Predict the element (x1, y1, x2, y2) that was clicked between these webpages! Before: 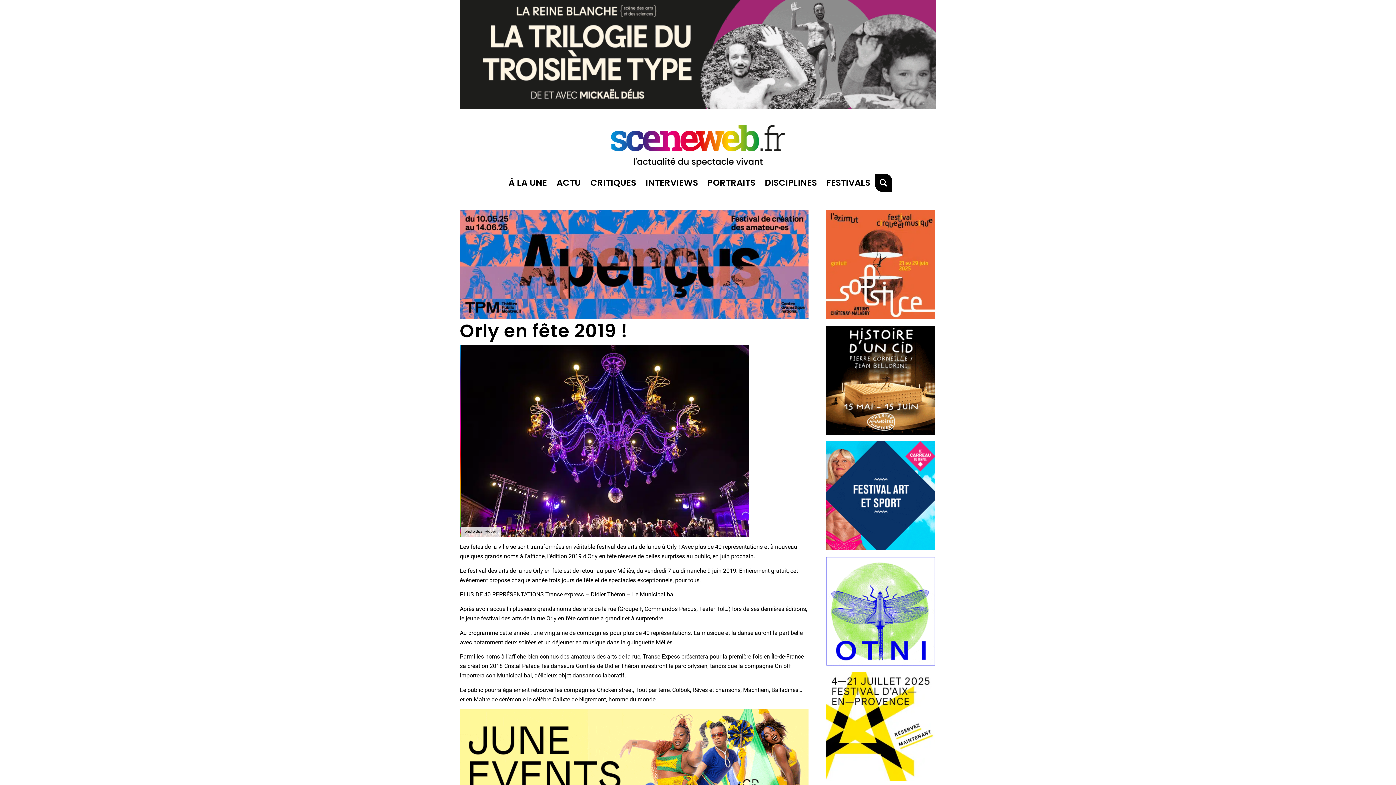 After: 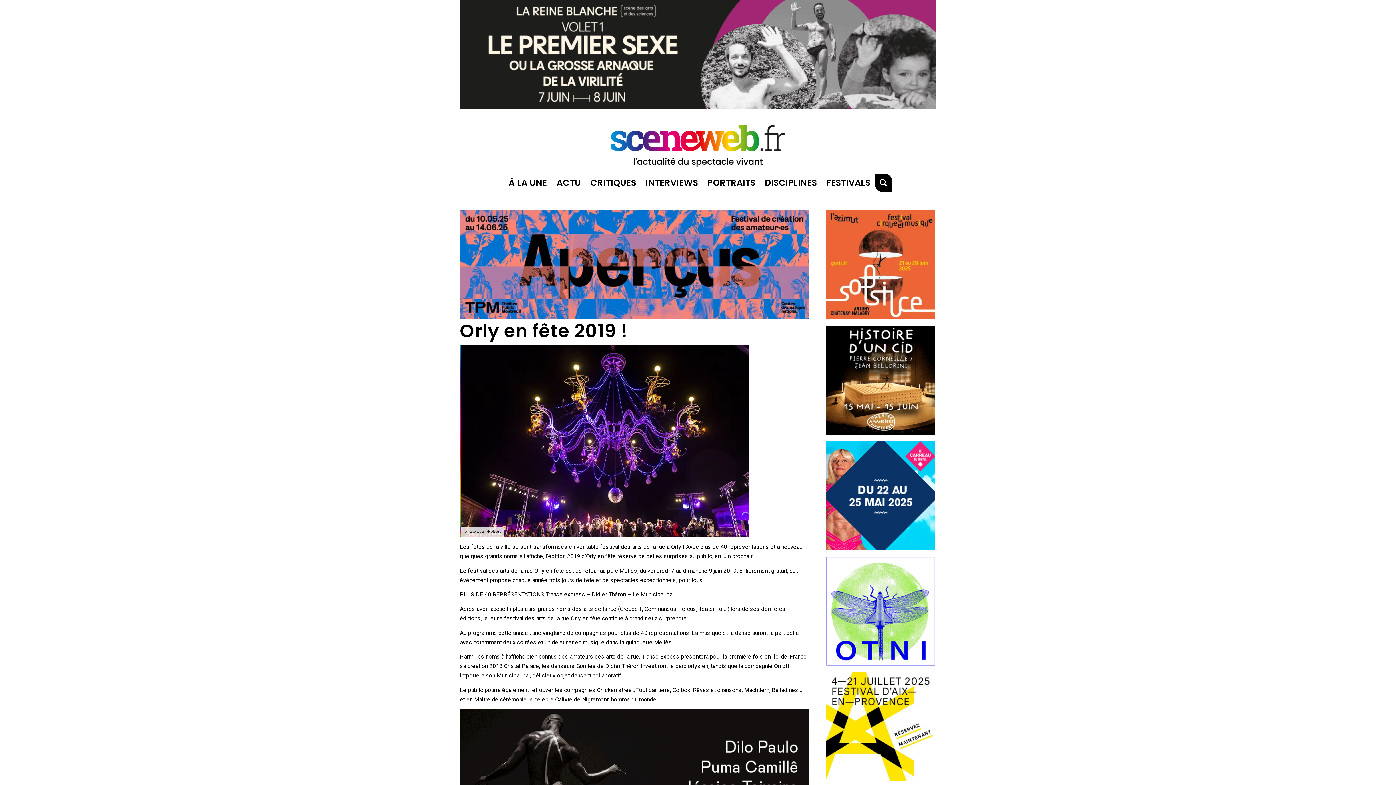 Action: bbox: (826, 660, 935, 667) label: TPV OTNI carré